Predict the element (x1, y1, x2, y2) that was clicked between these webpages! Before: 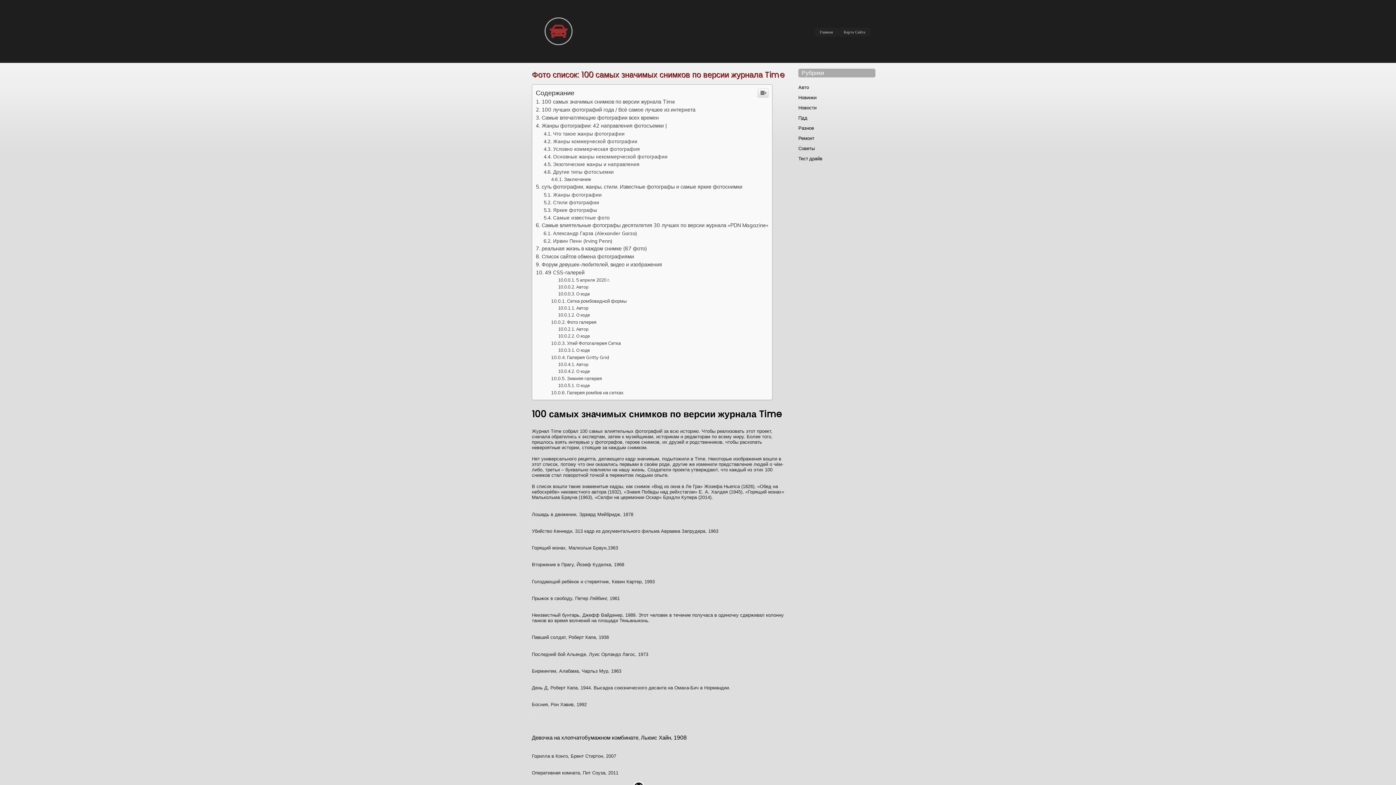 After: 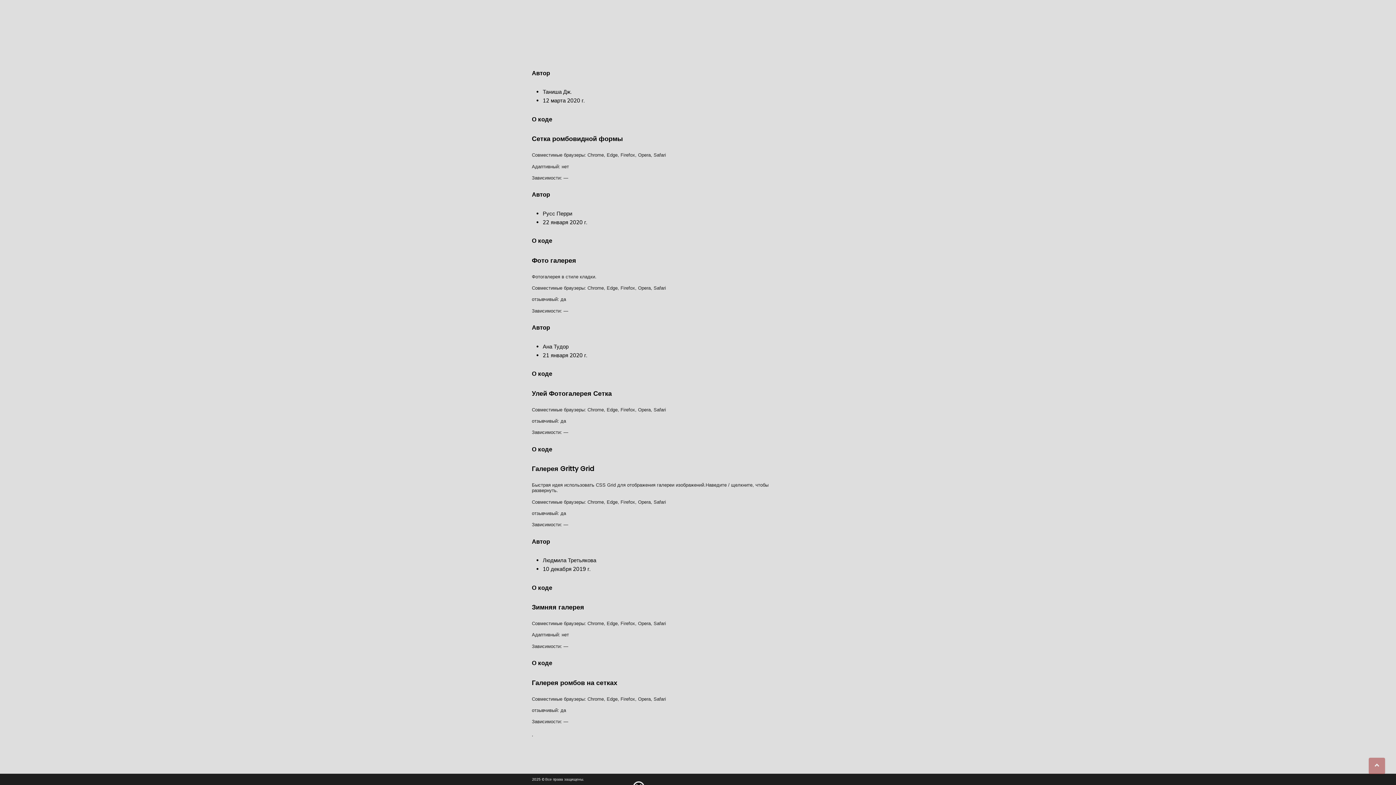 Action: bbox: (558, 531, 590, 536) label: О коде